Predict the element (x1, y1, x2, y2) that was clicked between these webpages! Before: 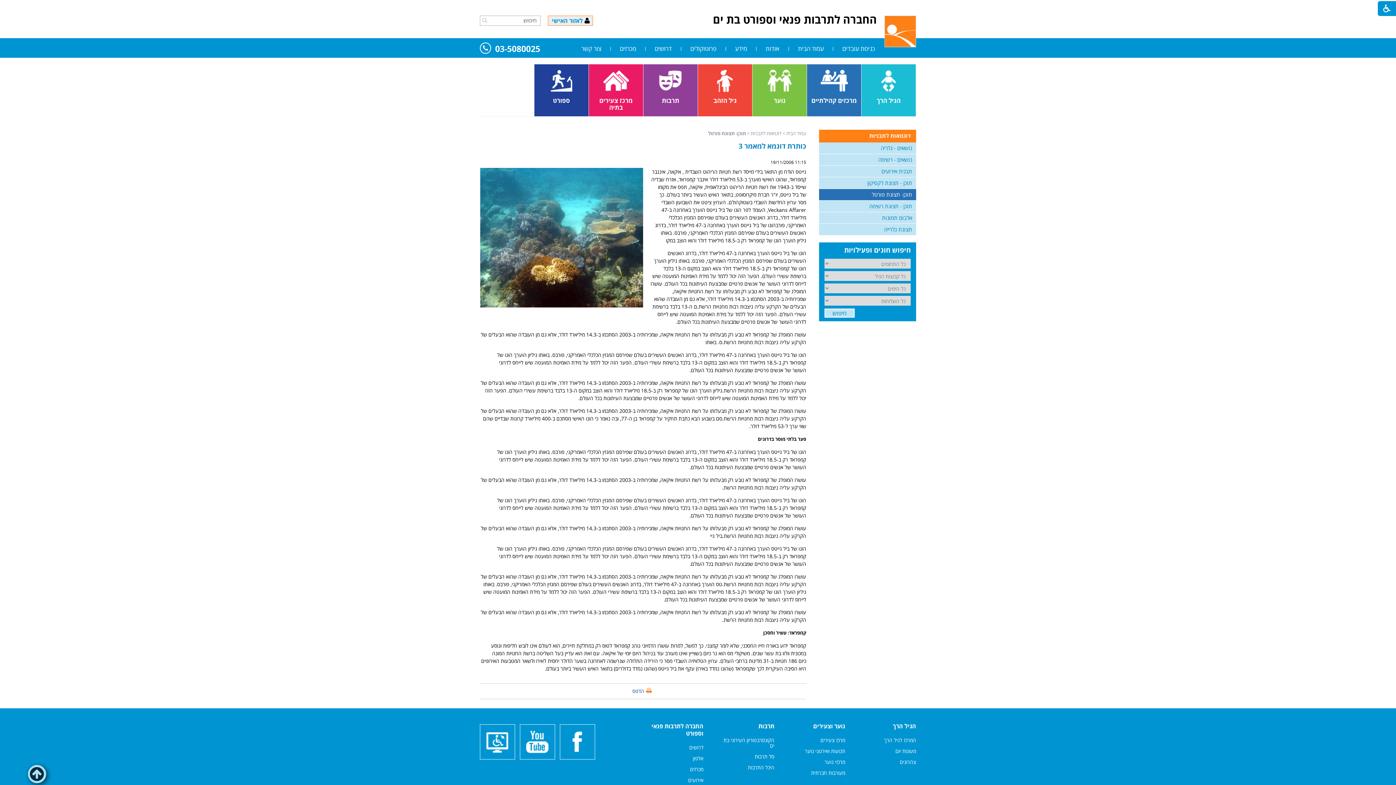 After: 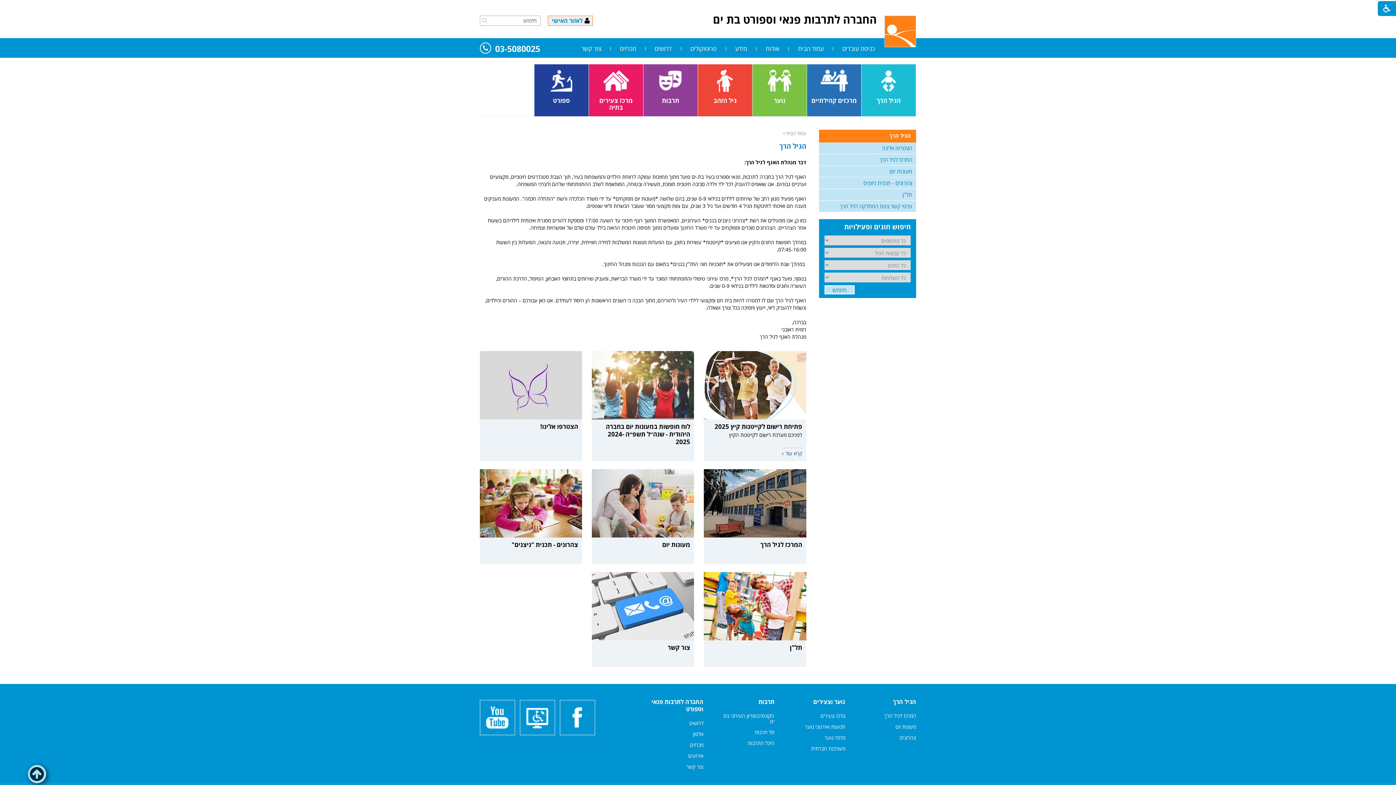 Action: bbox: (893, 722, 916, 730) label: הגיל הרך